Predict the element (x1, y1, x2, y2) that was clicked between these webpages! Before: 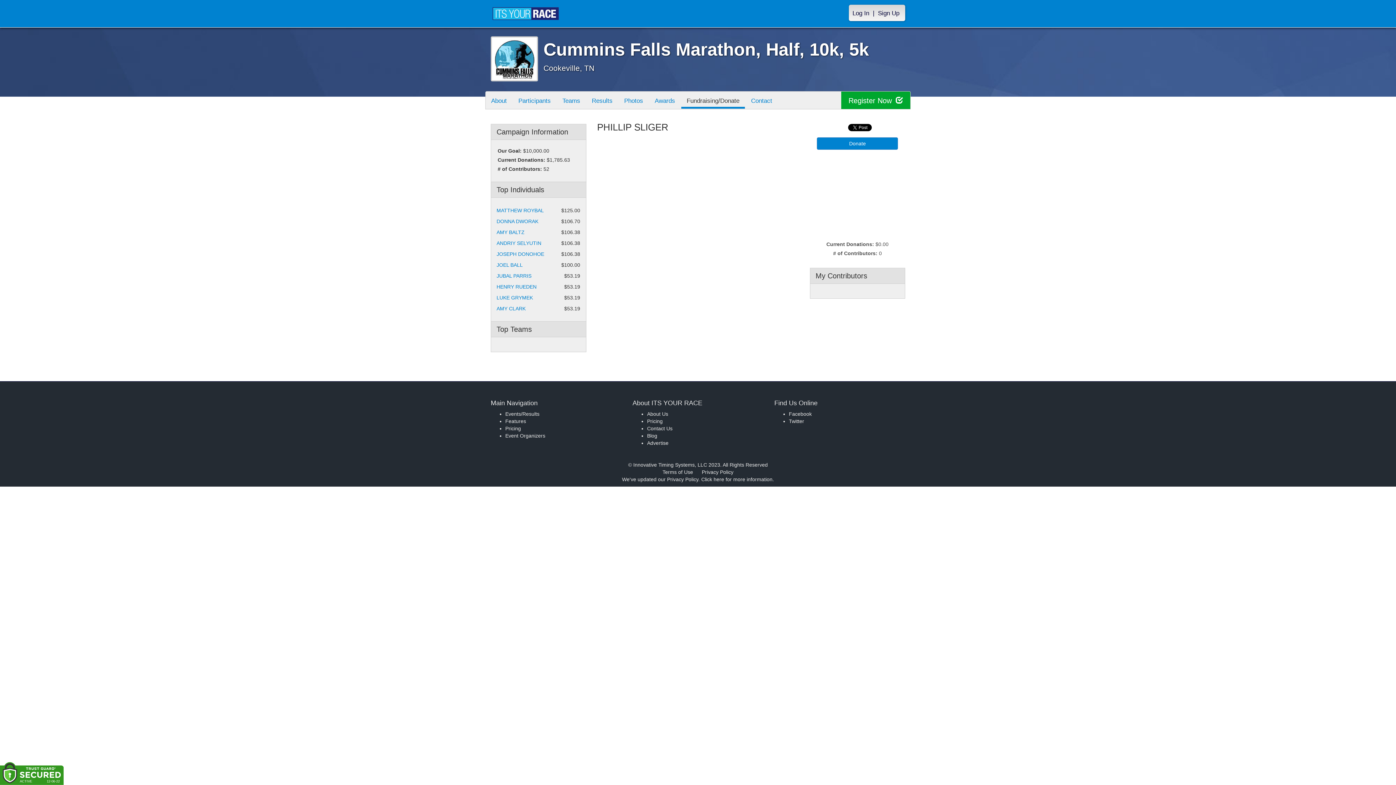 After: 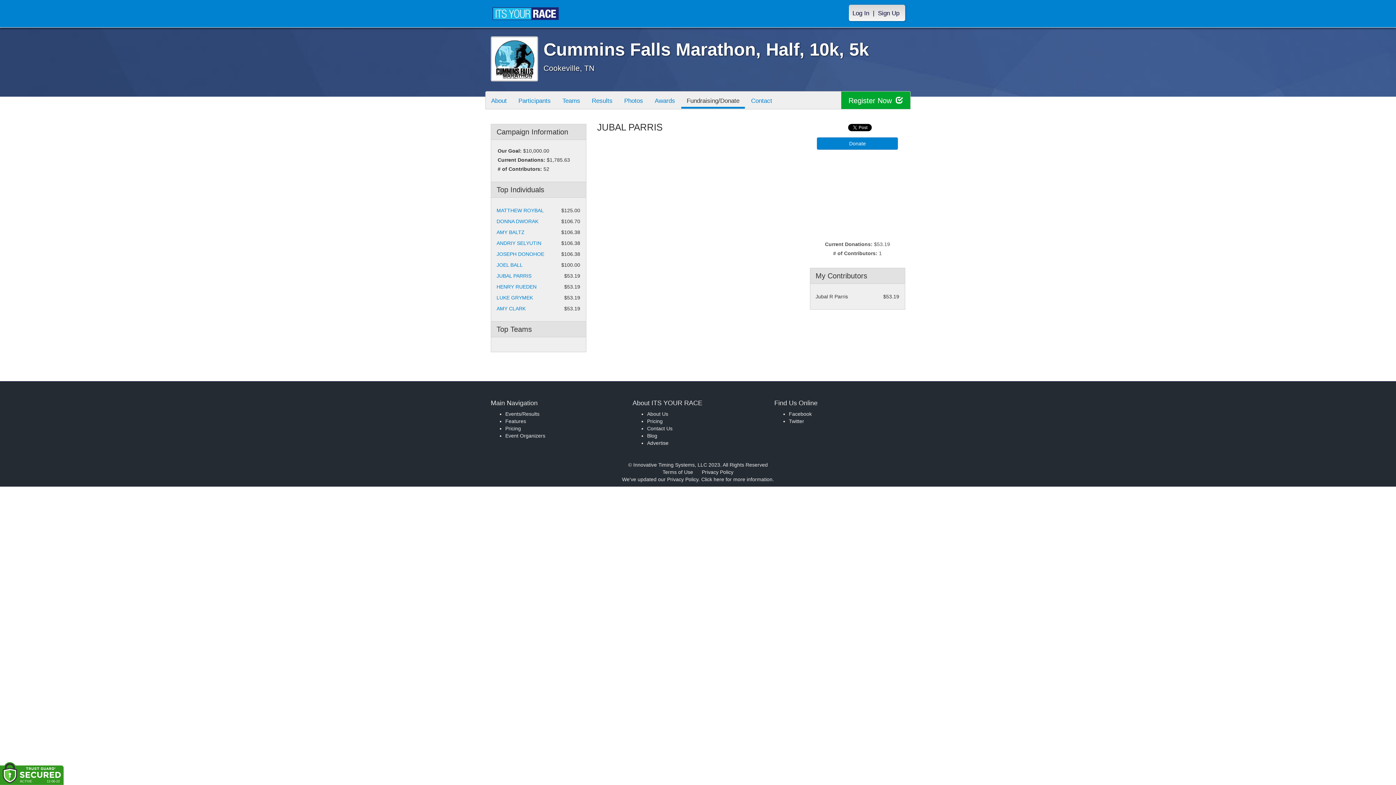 Action: label: JUBAL PARRIS bbox: (496, 273, 531, 278)